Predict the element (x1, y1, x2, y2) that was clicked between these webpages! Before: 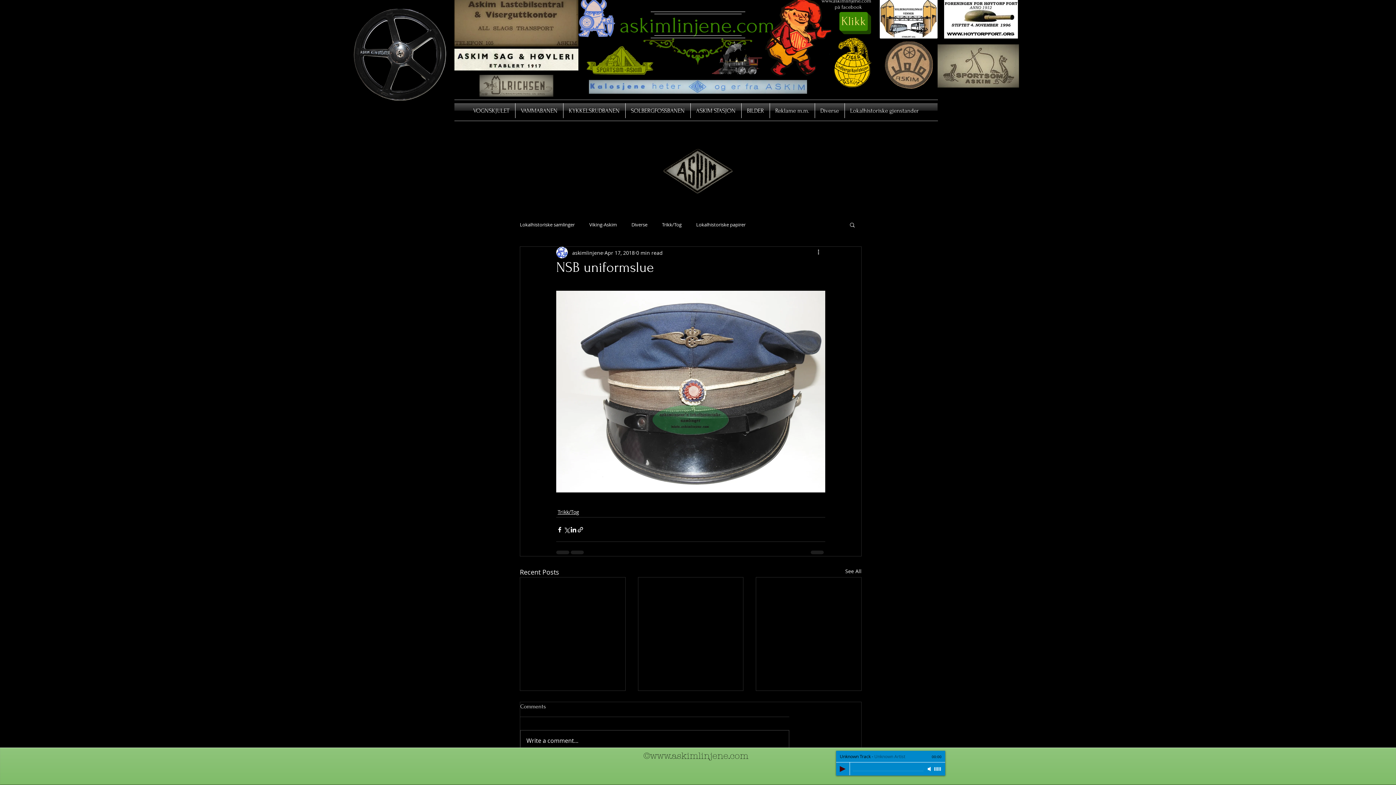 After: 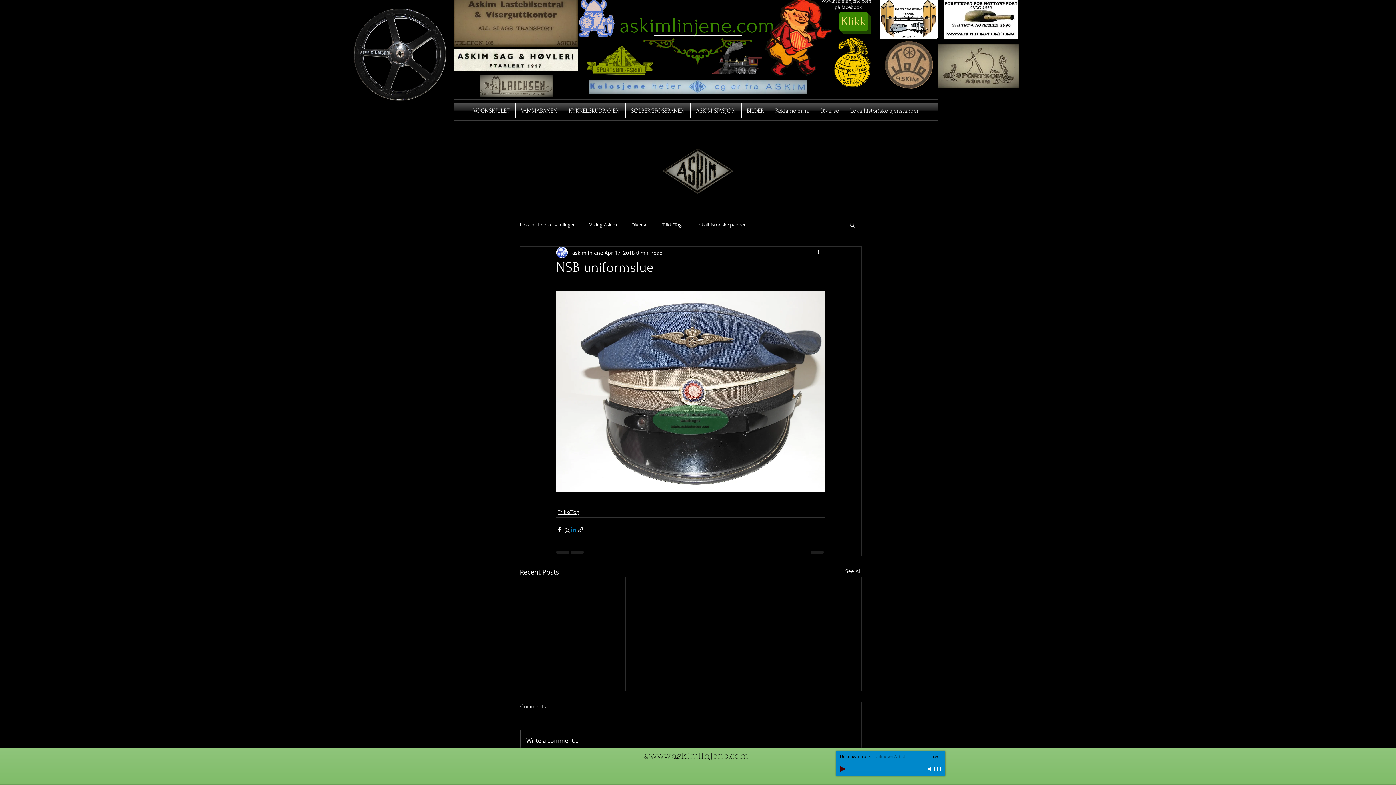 Action: bbox: (570, 526, 577, 533) label: Share via LinkedIn